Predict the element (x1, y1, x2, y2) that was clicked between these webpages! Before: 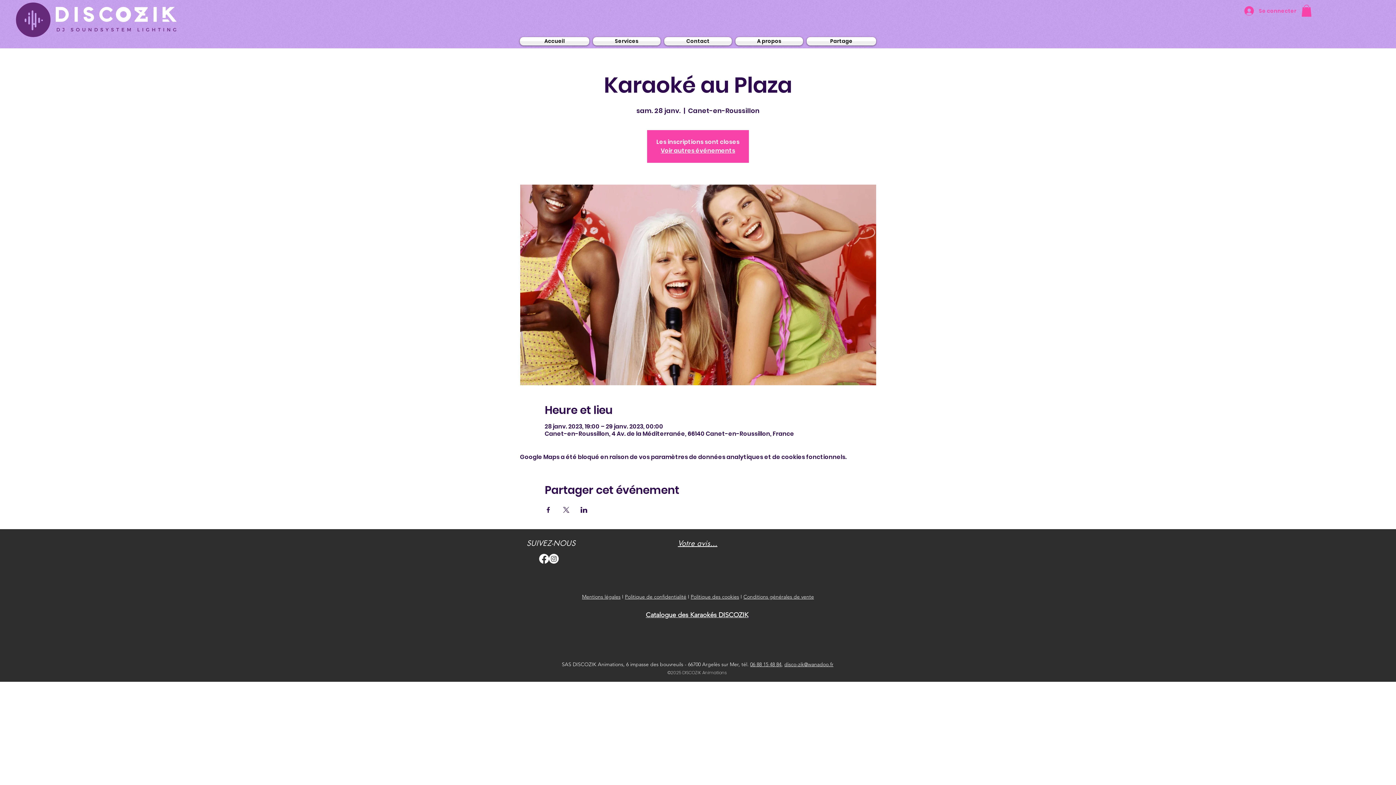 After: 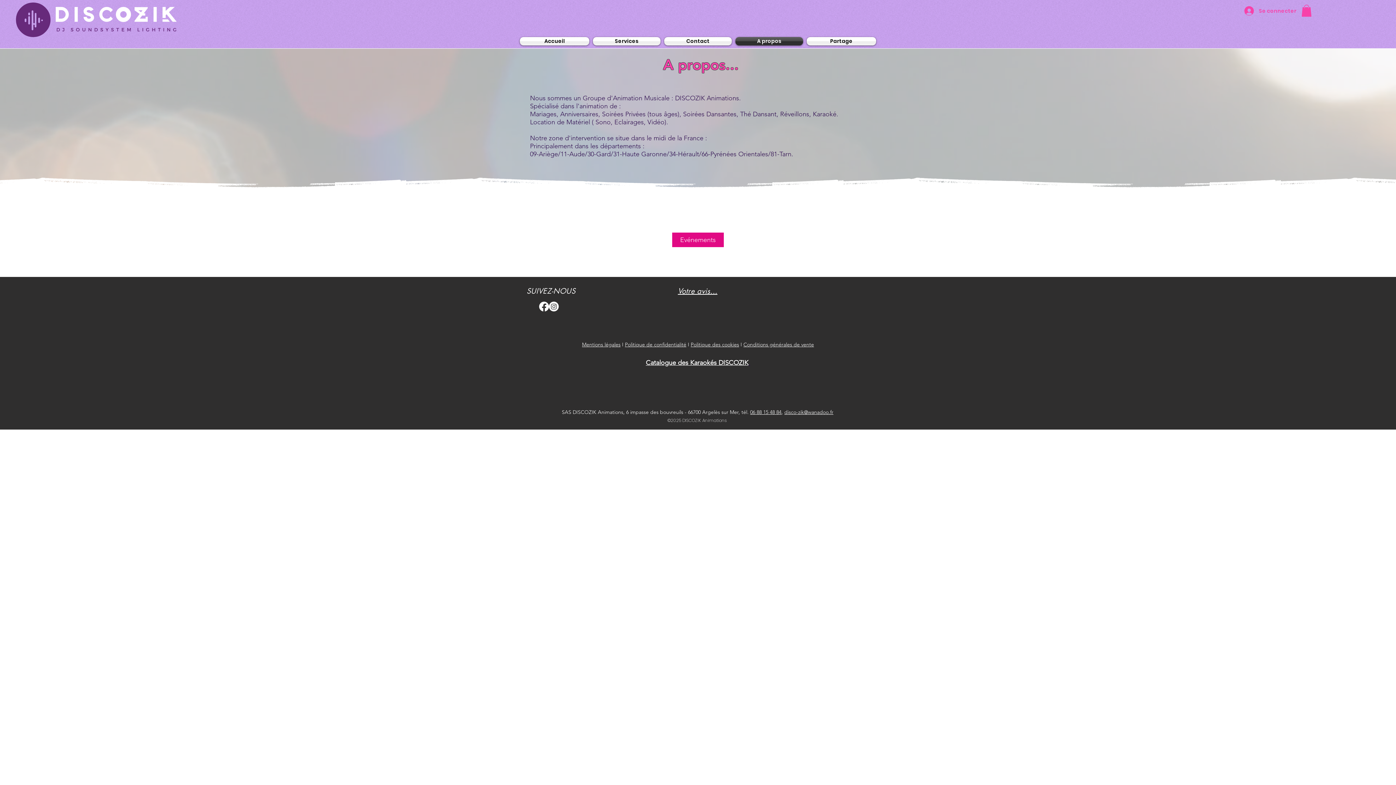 Action: bbox: (733, 37, 805, 45) label: A propos